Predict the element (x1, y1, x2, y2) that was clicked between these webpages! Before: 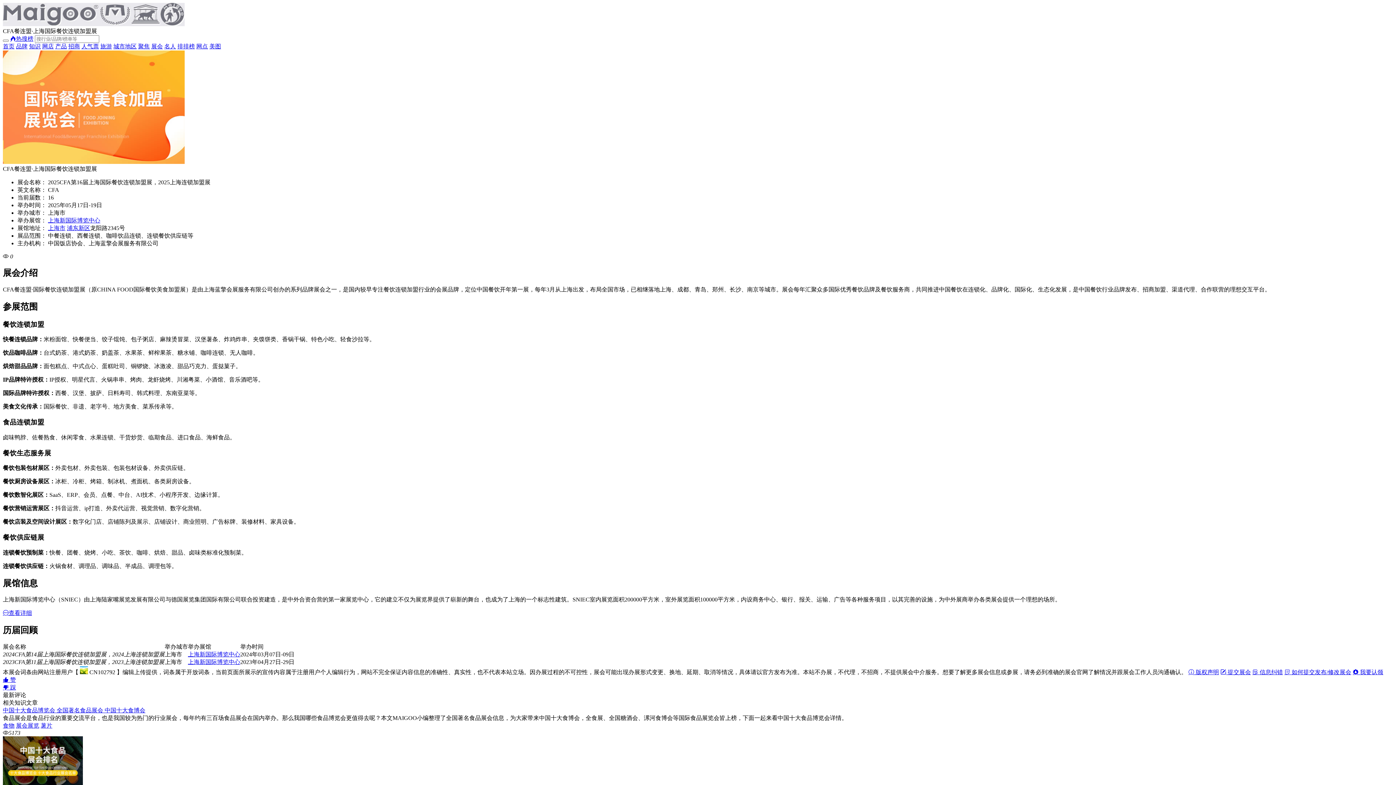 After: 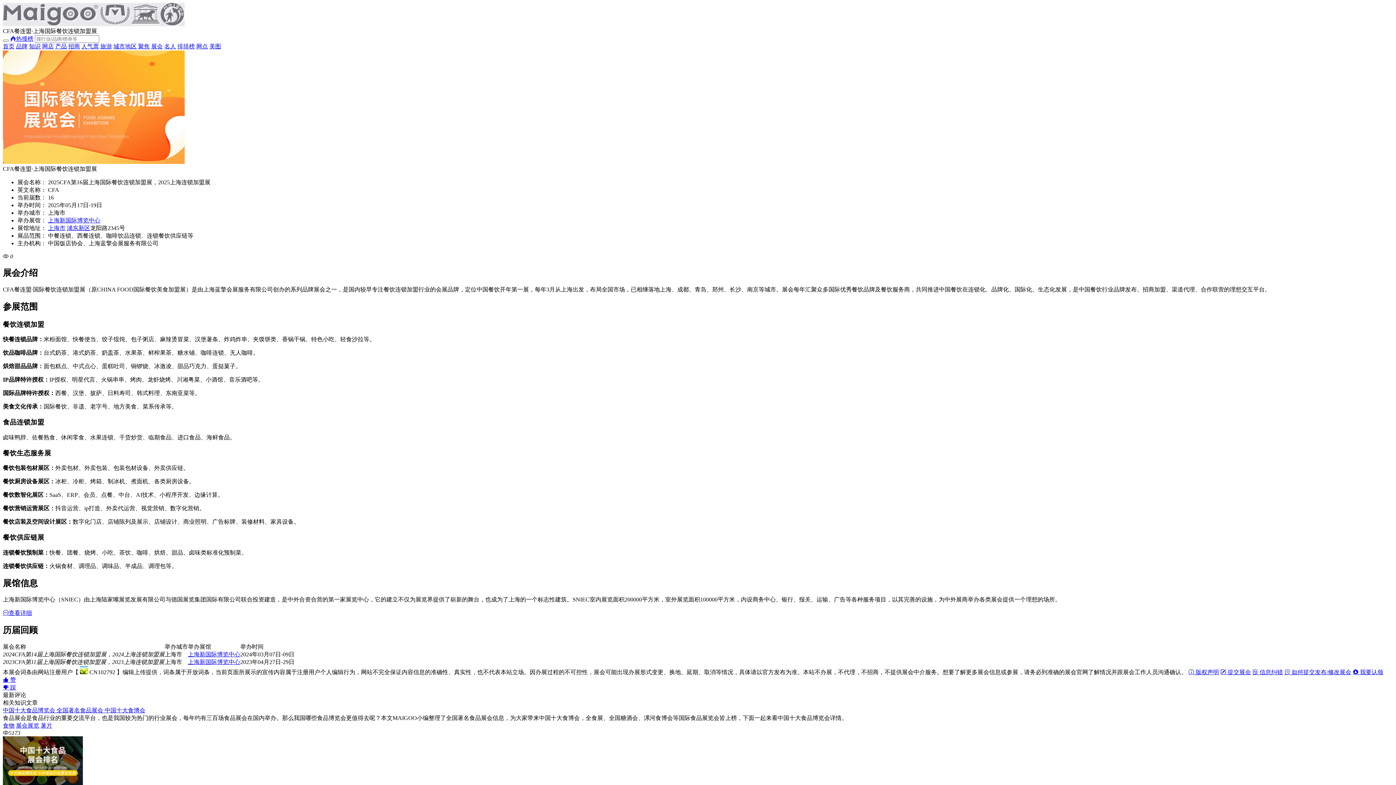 Action: label: 中国十大食品博览会 全国著名食品展会 中国十大食博会 bbox: (2, 707, 145, 713)